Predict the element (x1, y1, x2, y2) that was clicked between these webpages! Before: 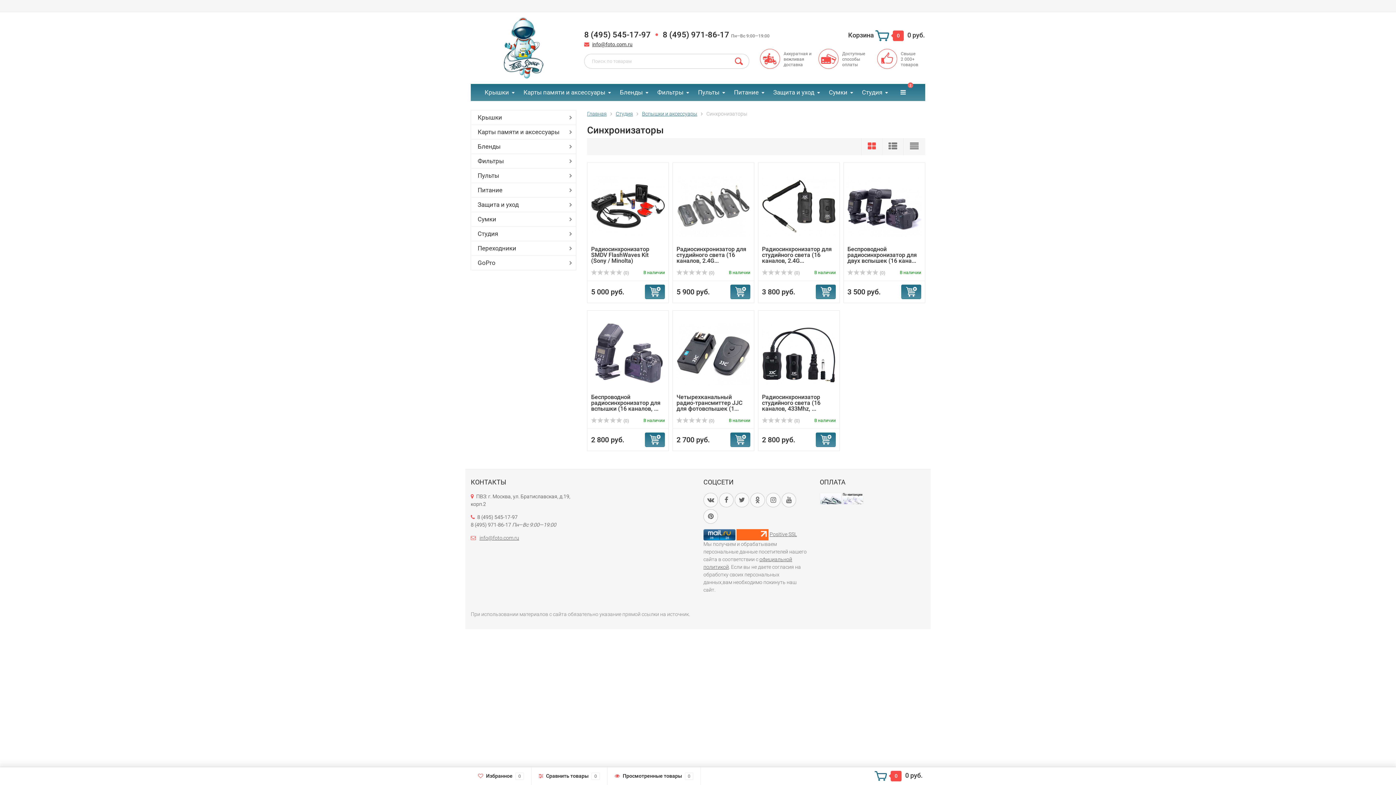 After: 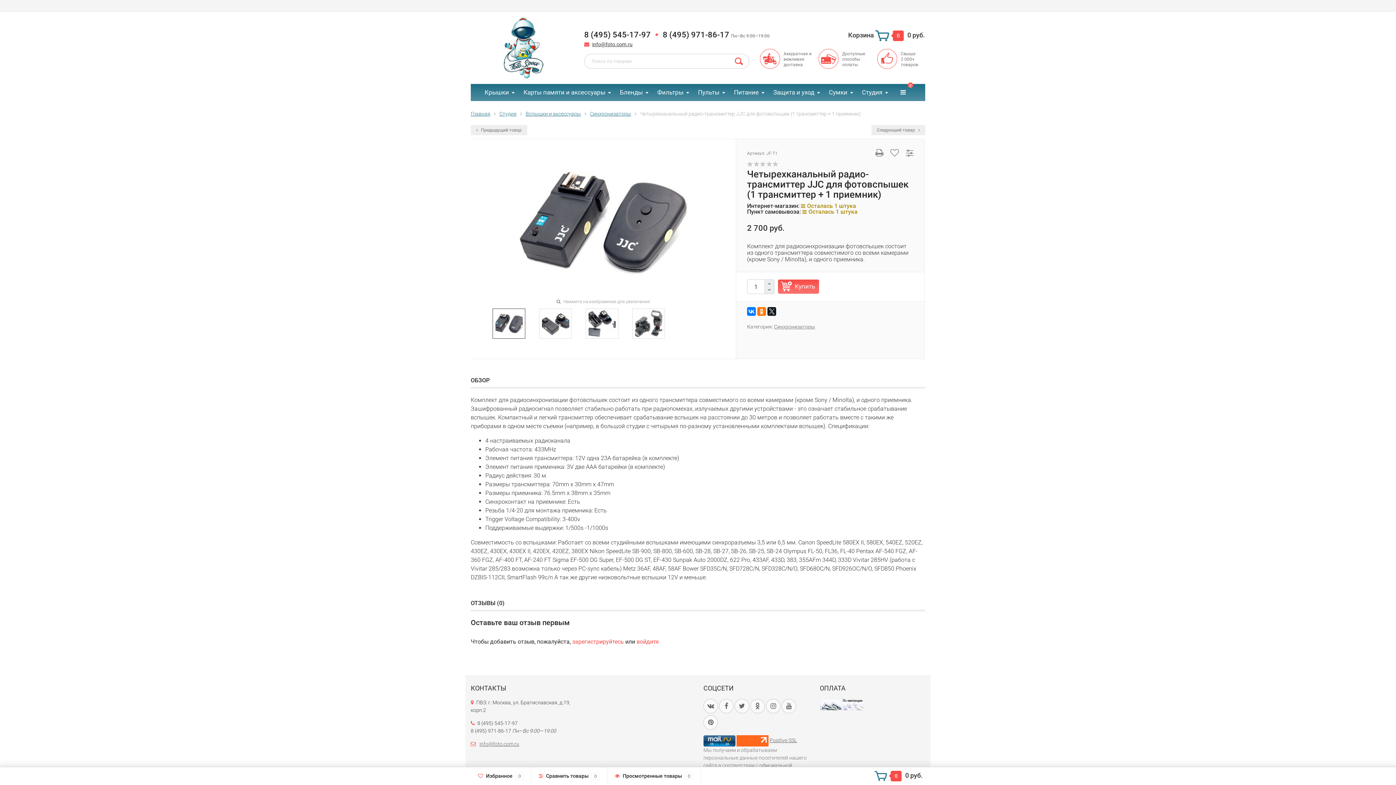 Action: label: Четырехканальный радио-трансмиттер JJC для фотовспышек (1... bbox: (676, 393, 742, 412)